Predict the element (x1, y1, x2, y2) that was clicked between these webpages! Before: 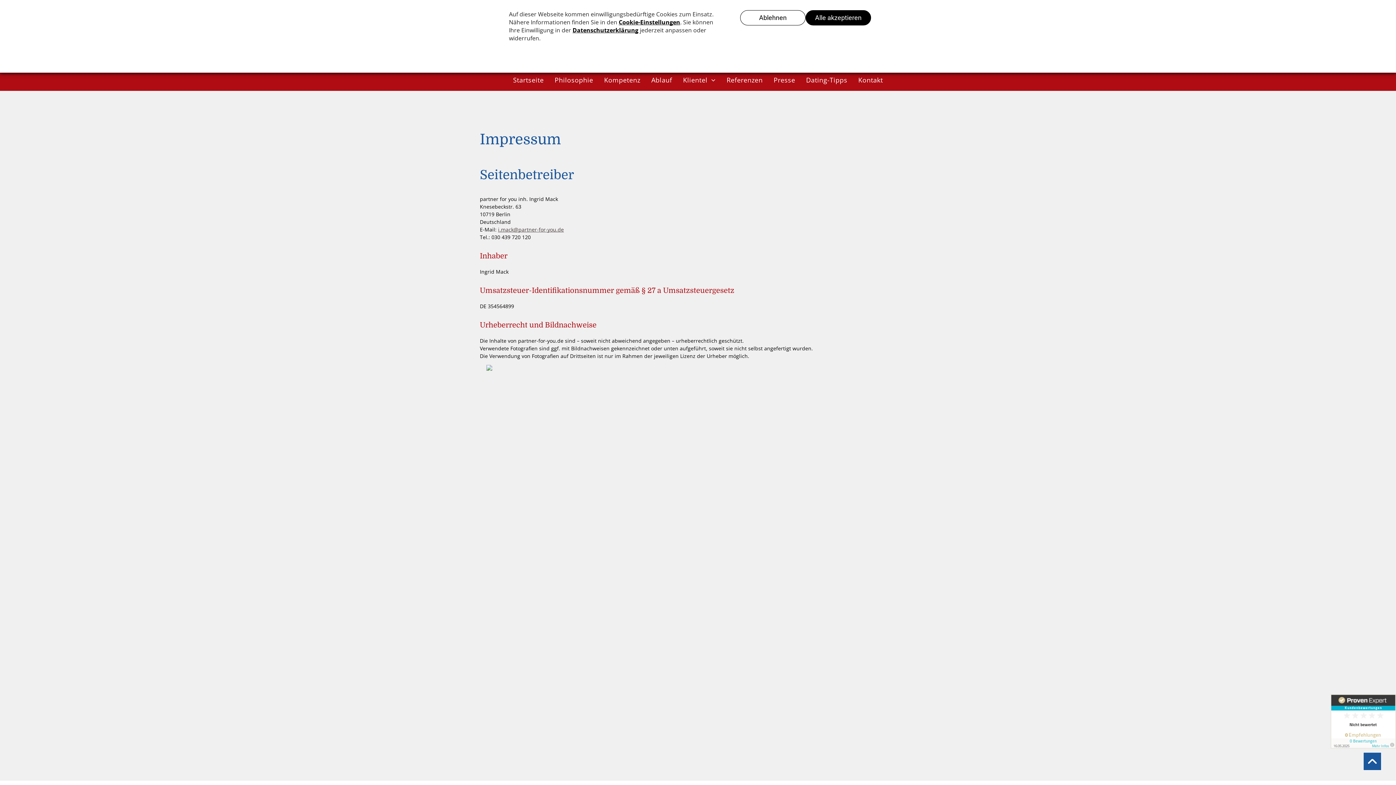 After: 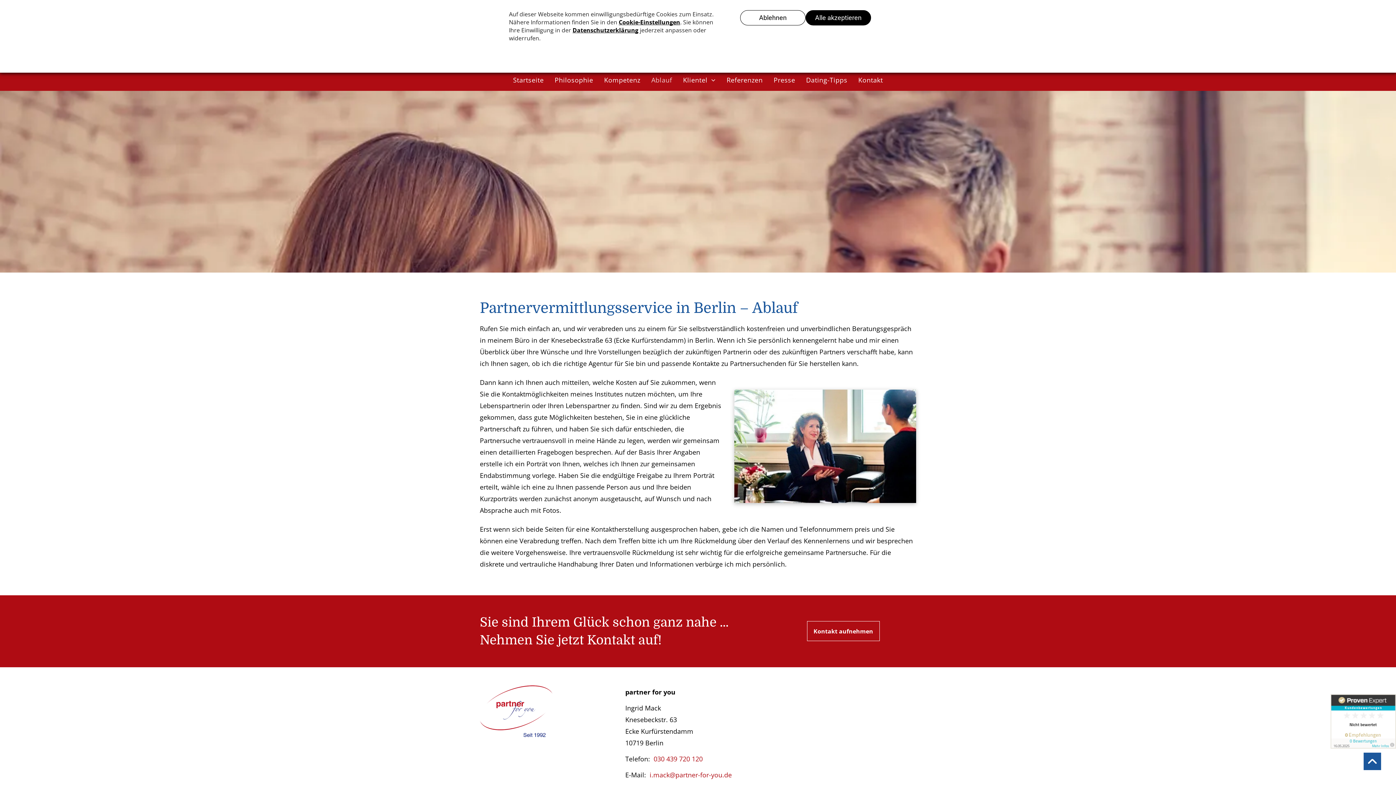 Action: label: Ablauf bbox: (646, 73, 677, 86)